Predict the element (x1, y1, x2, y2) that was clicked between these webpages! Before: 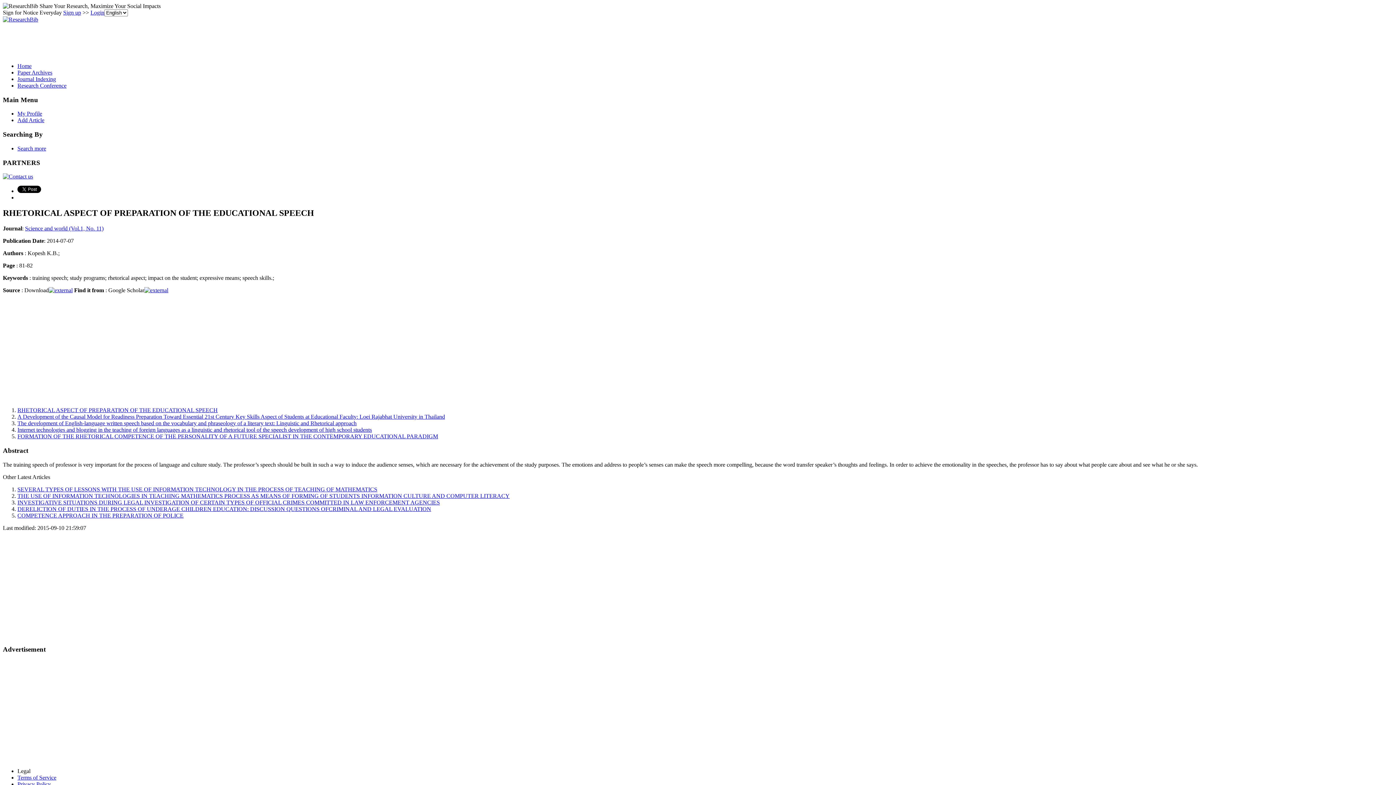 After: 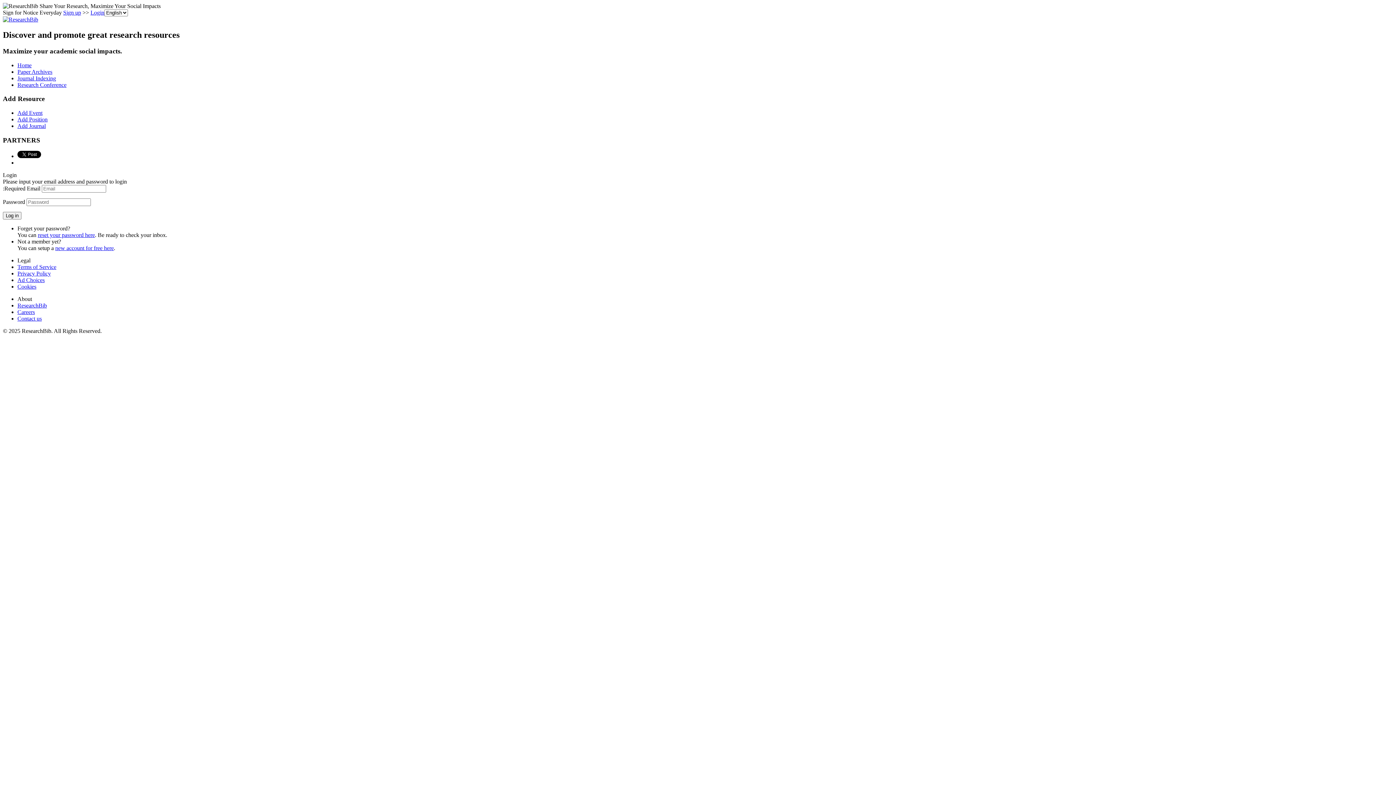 Action: label: My Profile bbox: (17, 110, 42, 116)